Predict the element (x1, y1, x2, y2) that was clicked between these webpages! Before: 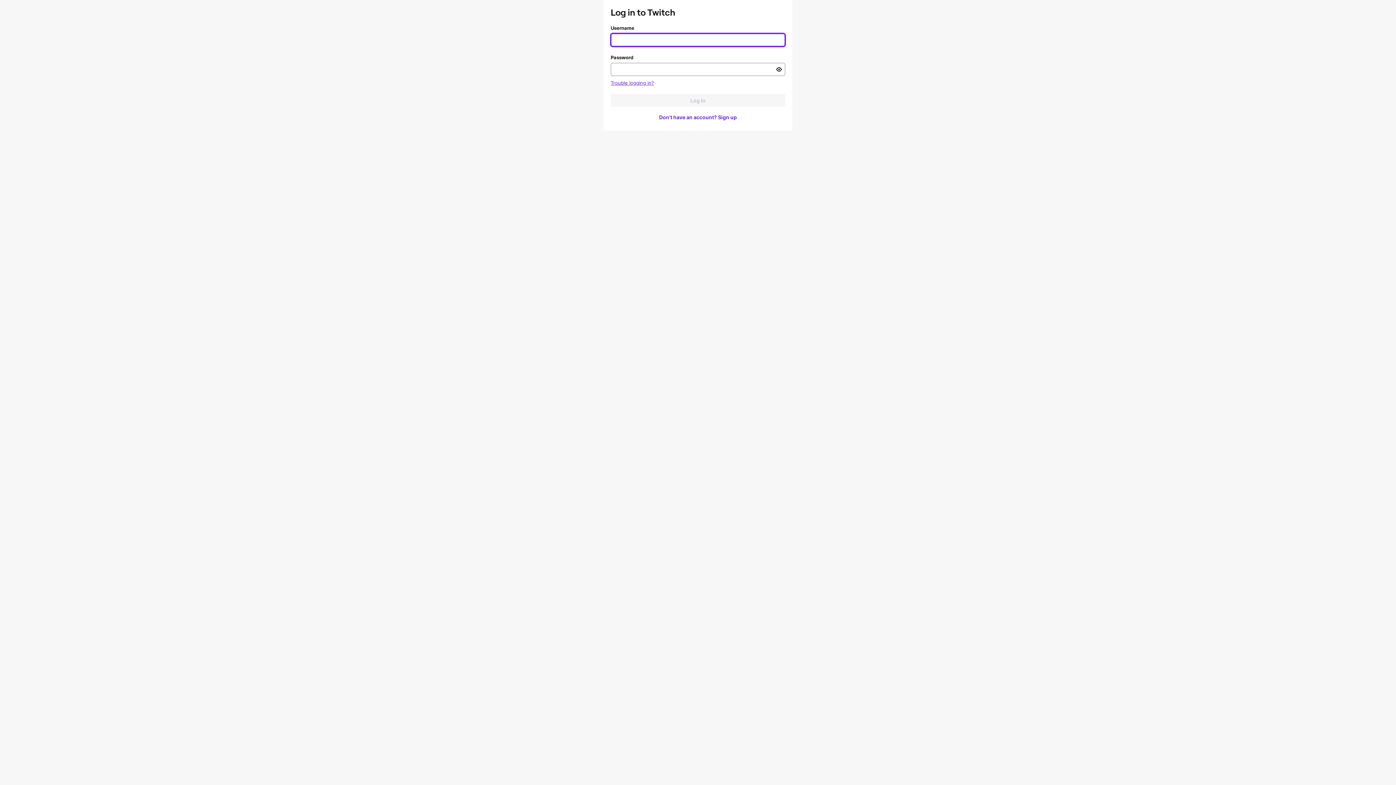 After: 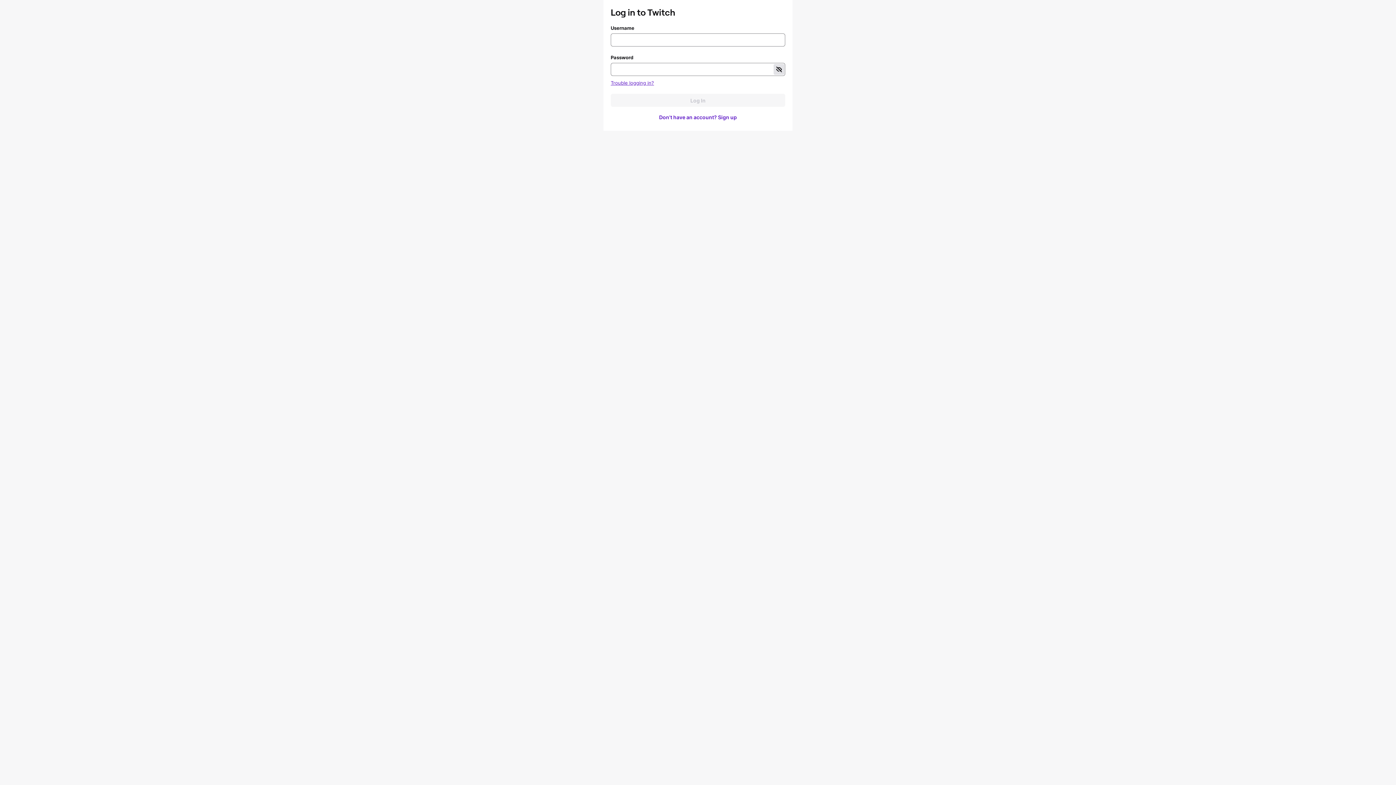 Action: label: Toggle password visibility bbox: (773, 64, 784, 74)